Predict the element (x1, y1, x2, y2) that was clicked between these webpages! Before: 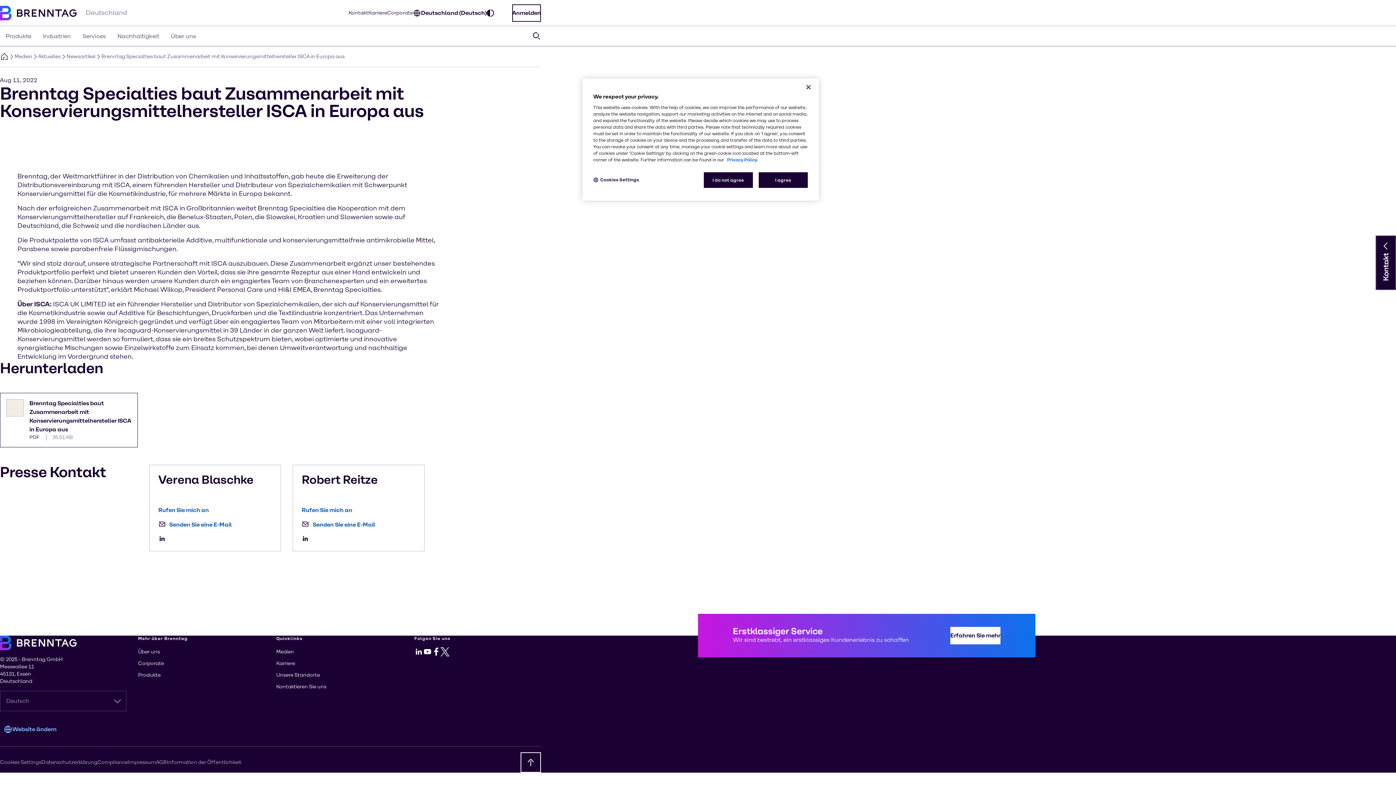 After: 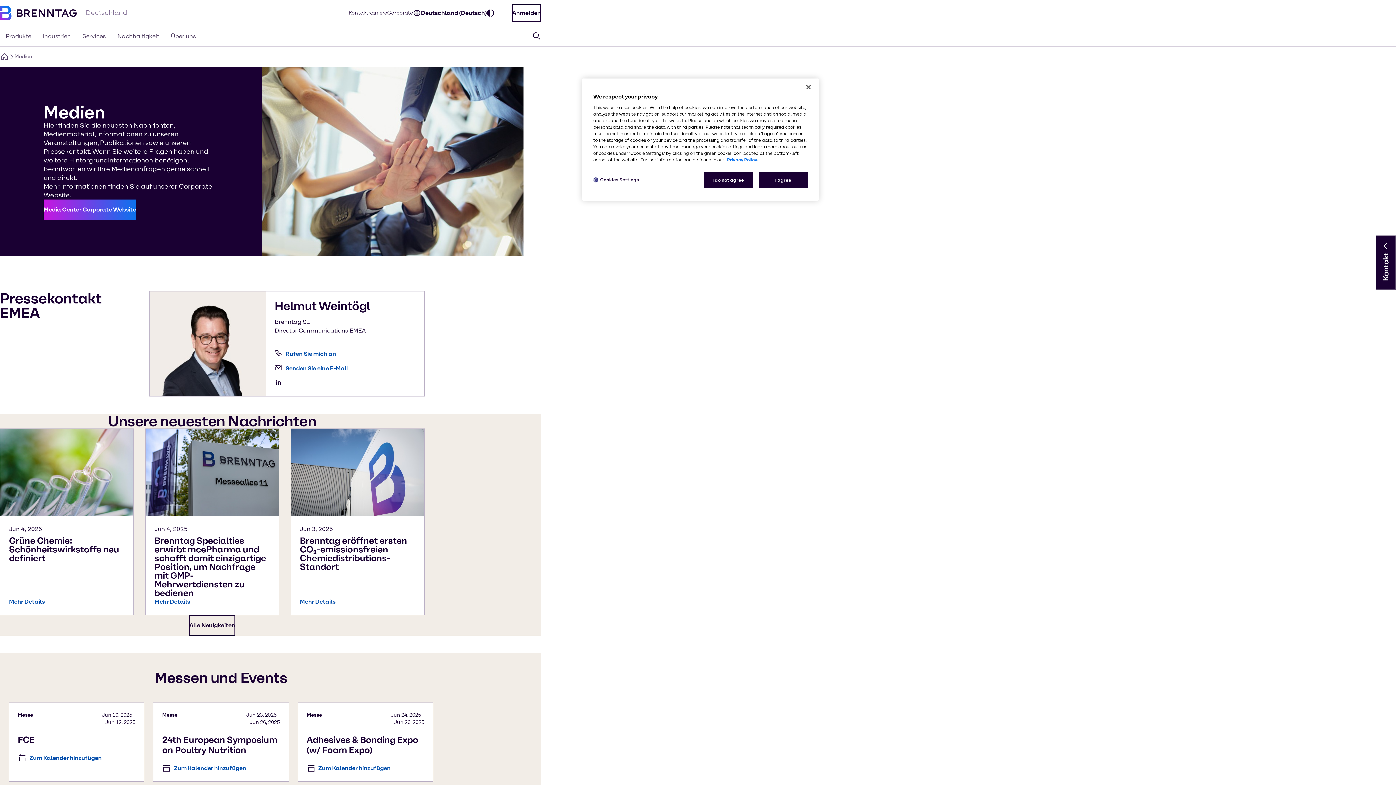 Action: bbox: (276, 233, 294, 241) label: Medien